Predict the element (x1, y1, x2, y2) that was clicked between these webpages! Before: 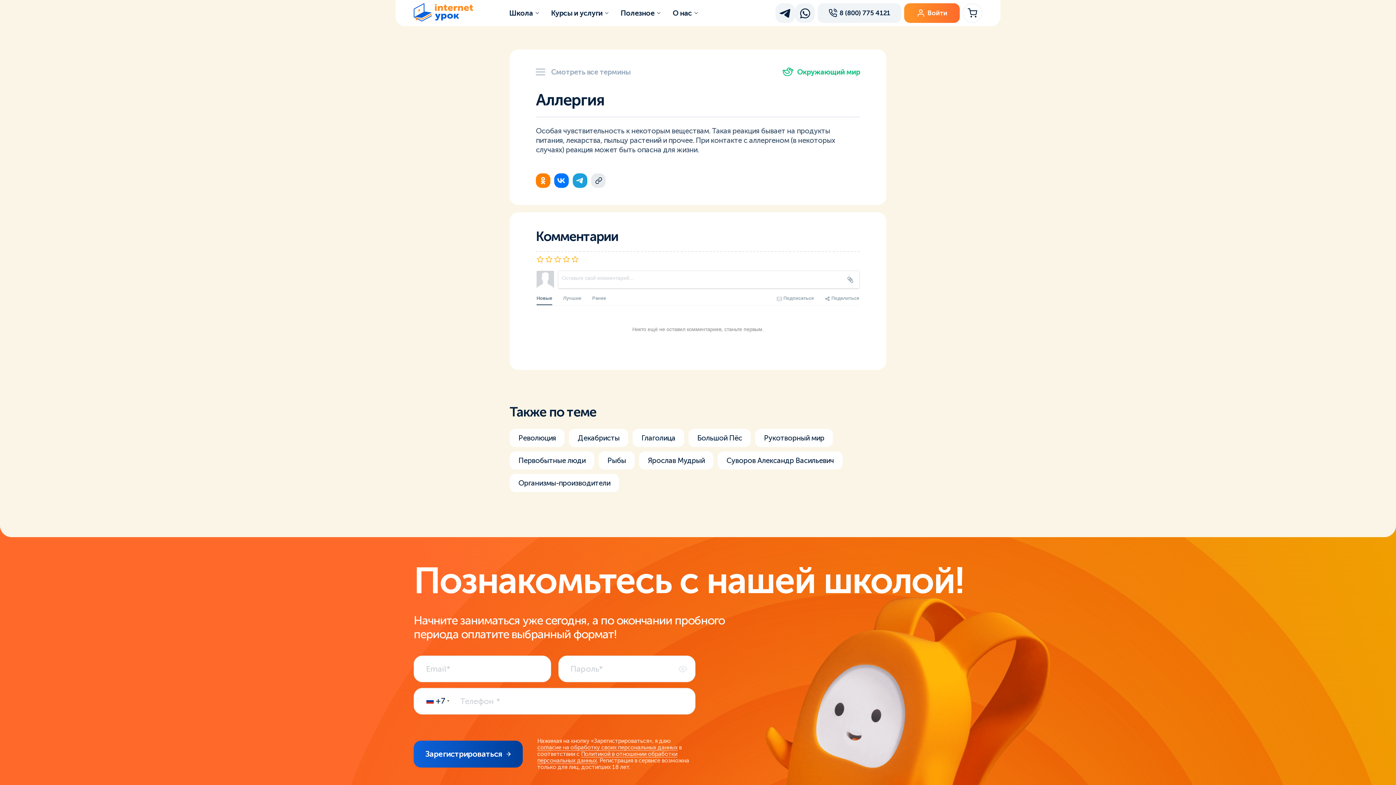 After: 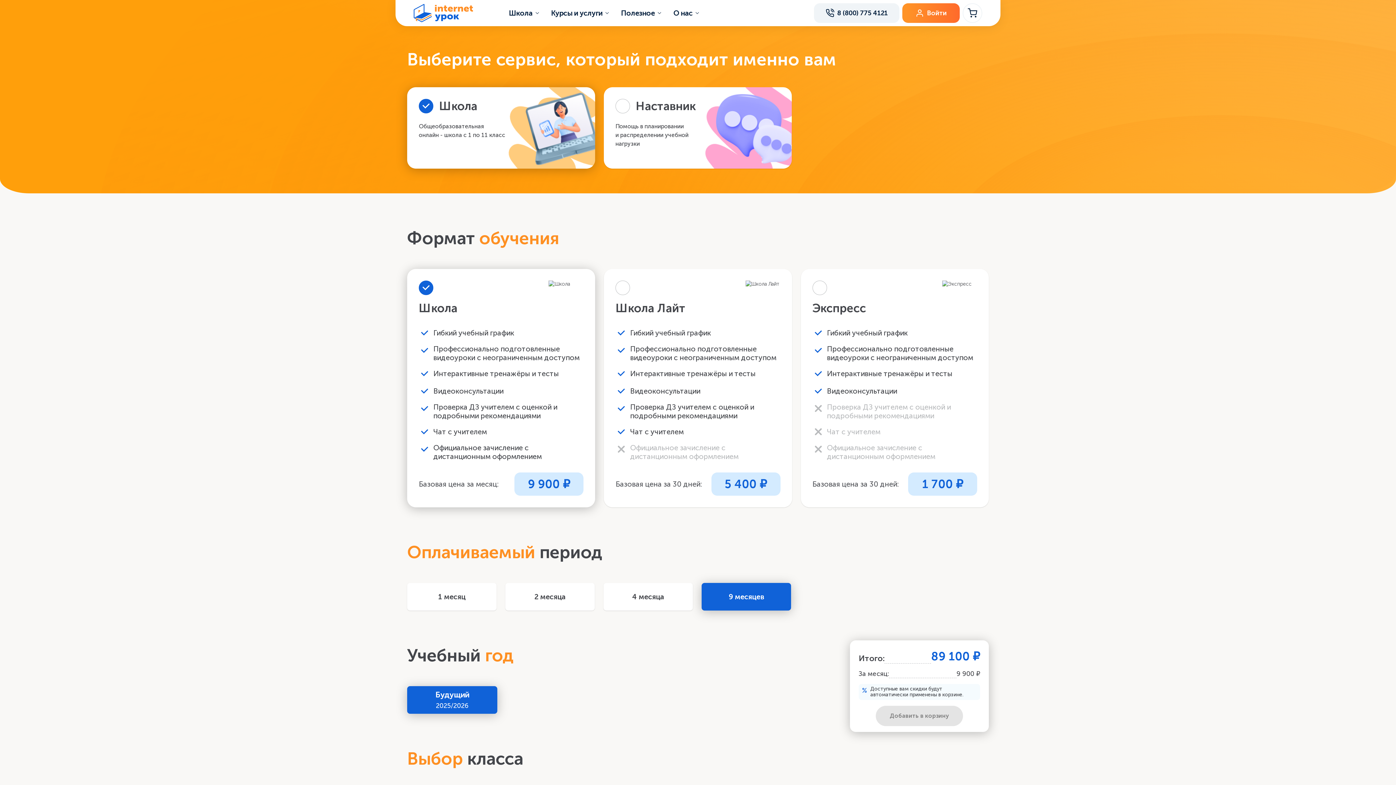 Action: bbox: (962, 3, 982, 22)